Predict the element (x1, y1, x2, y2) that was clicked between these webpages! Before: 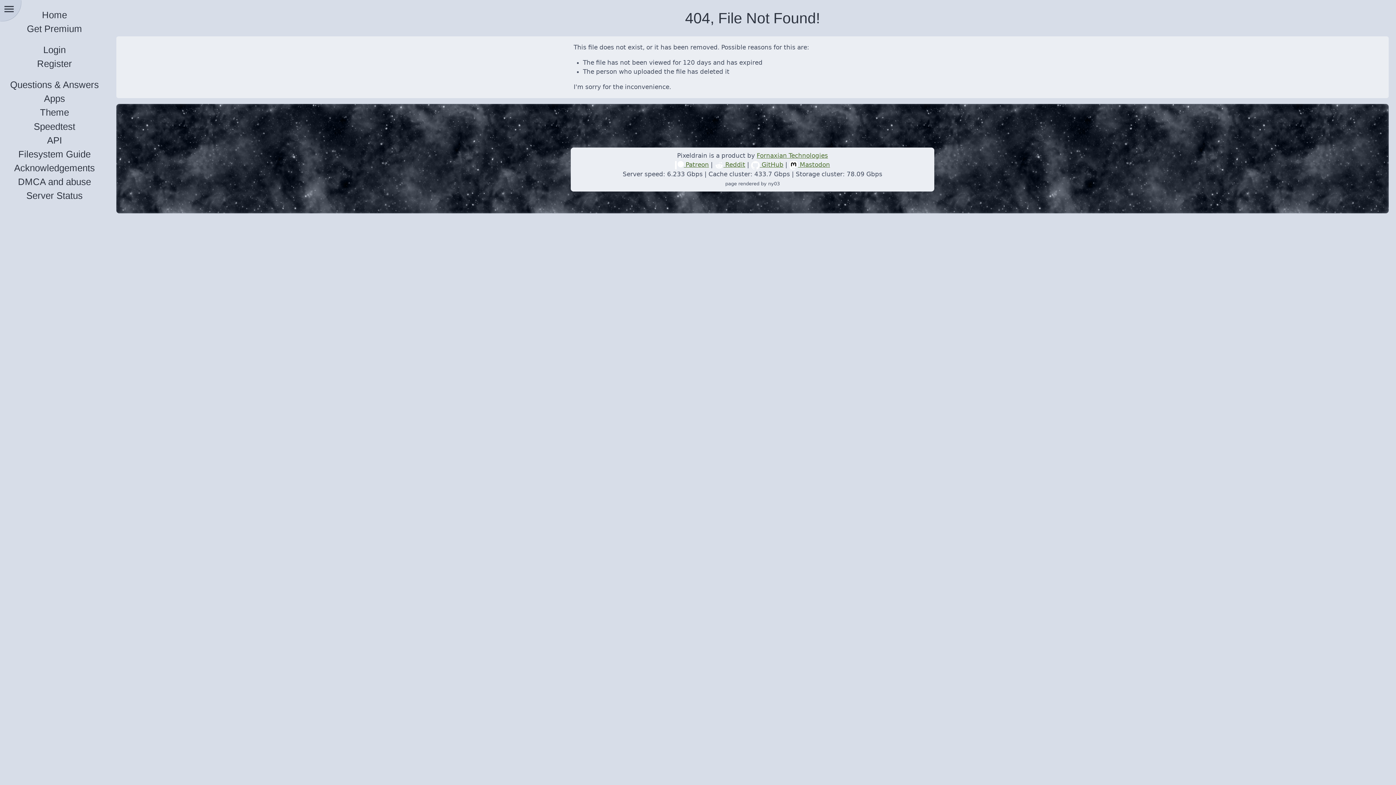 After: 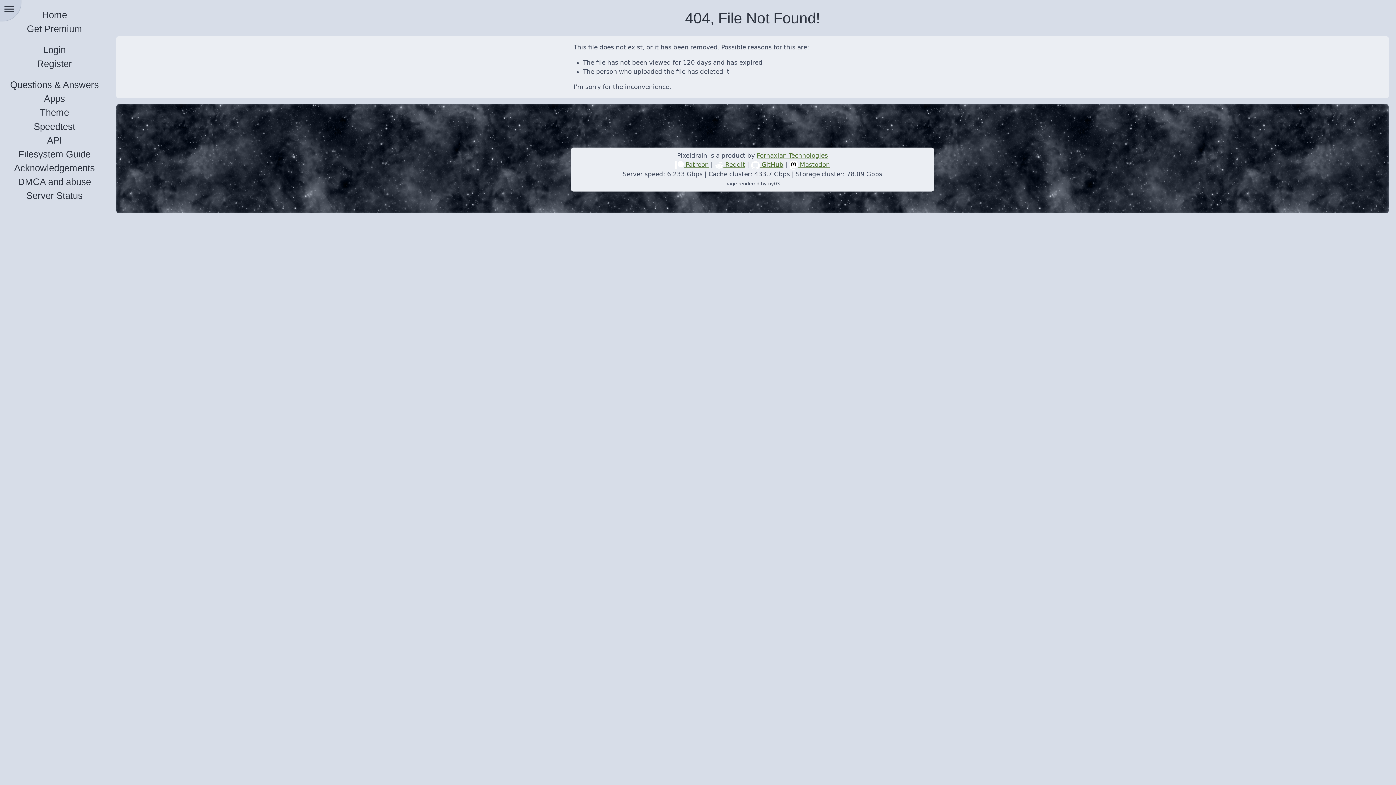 Action: bbox: (714, 161, 745, 168) label:  Reddit